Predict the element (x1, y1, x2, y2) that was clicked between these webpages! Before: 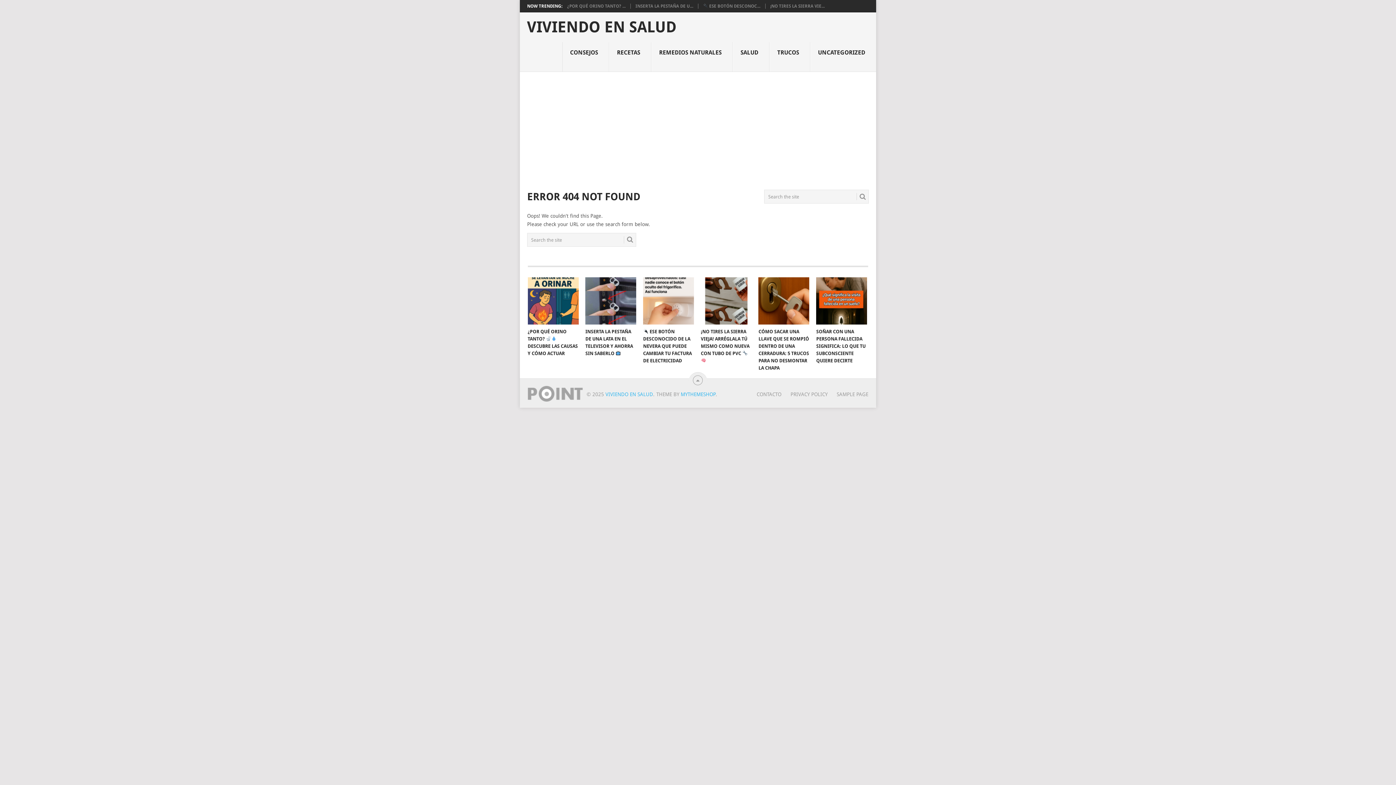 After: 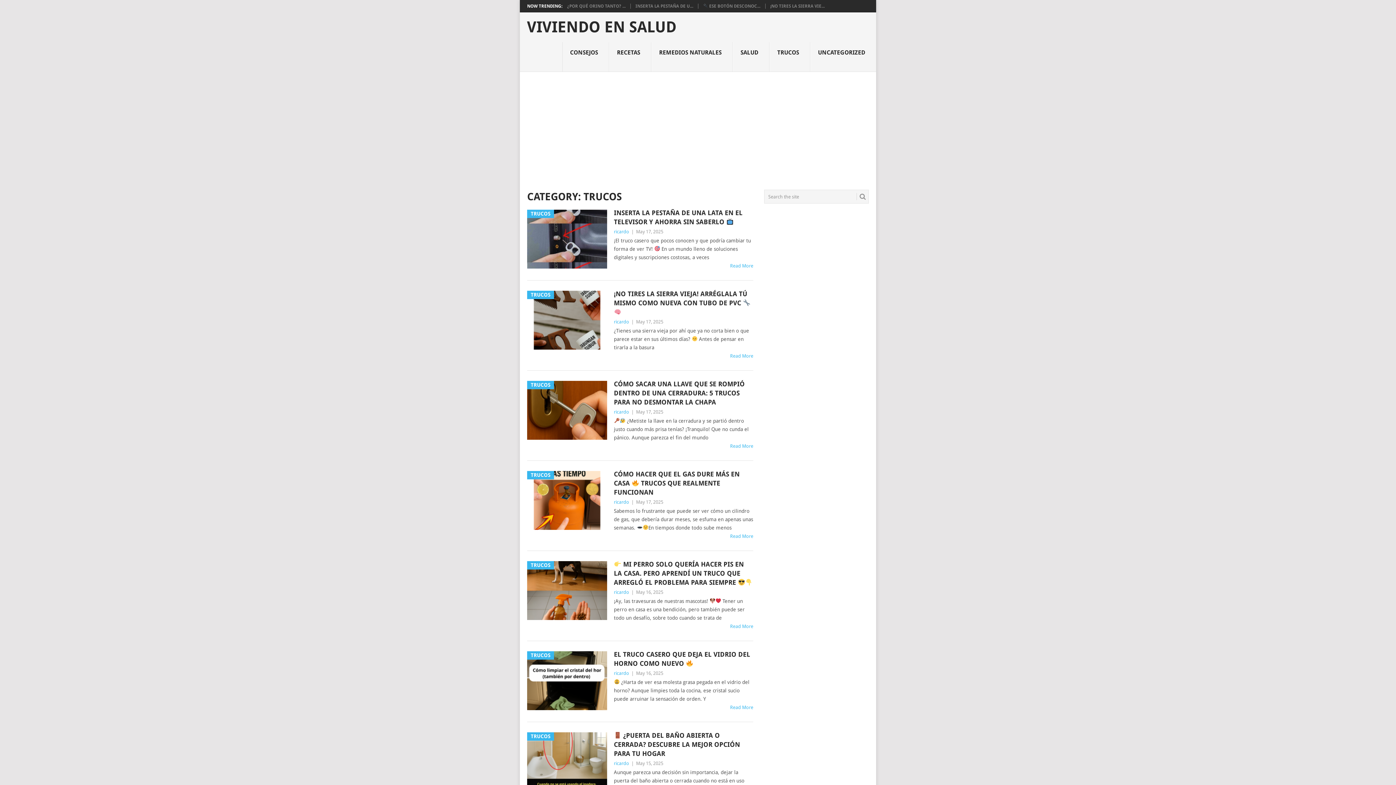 Action: label: TRUCOS bbox: (769, 42, 810, 72)